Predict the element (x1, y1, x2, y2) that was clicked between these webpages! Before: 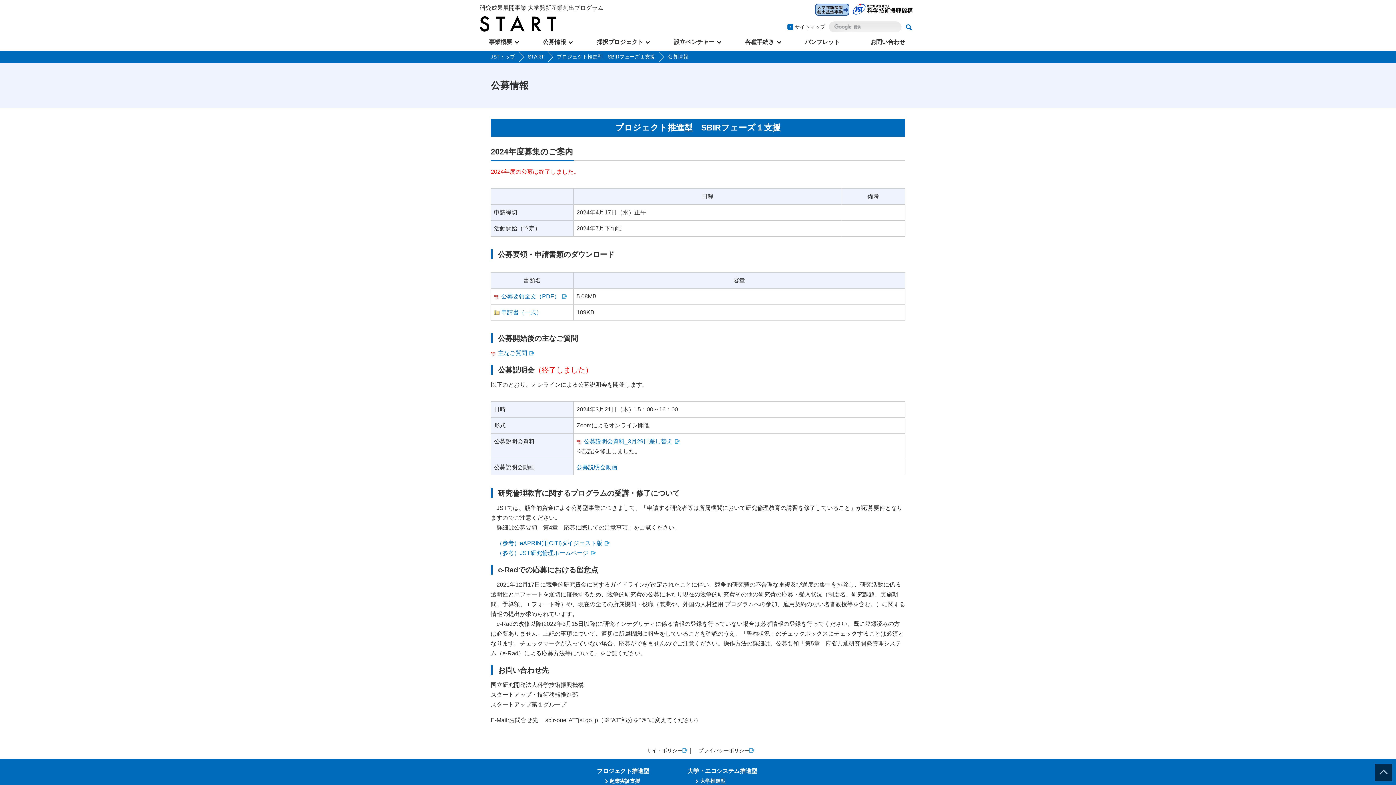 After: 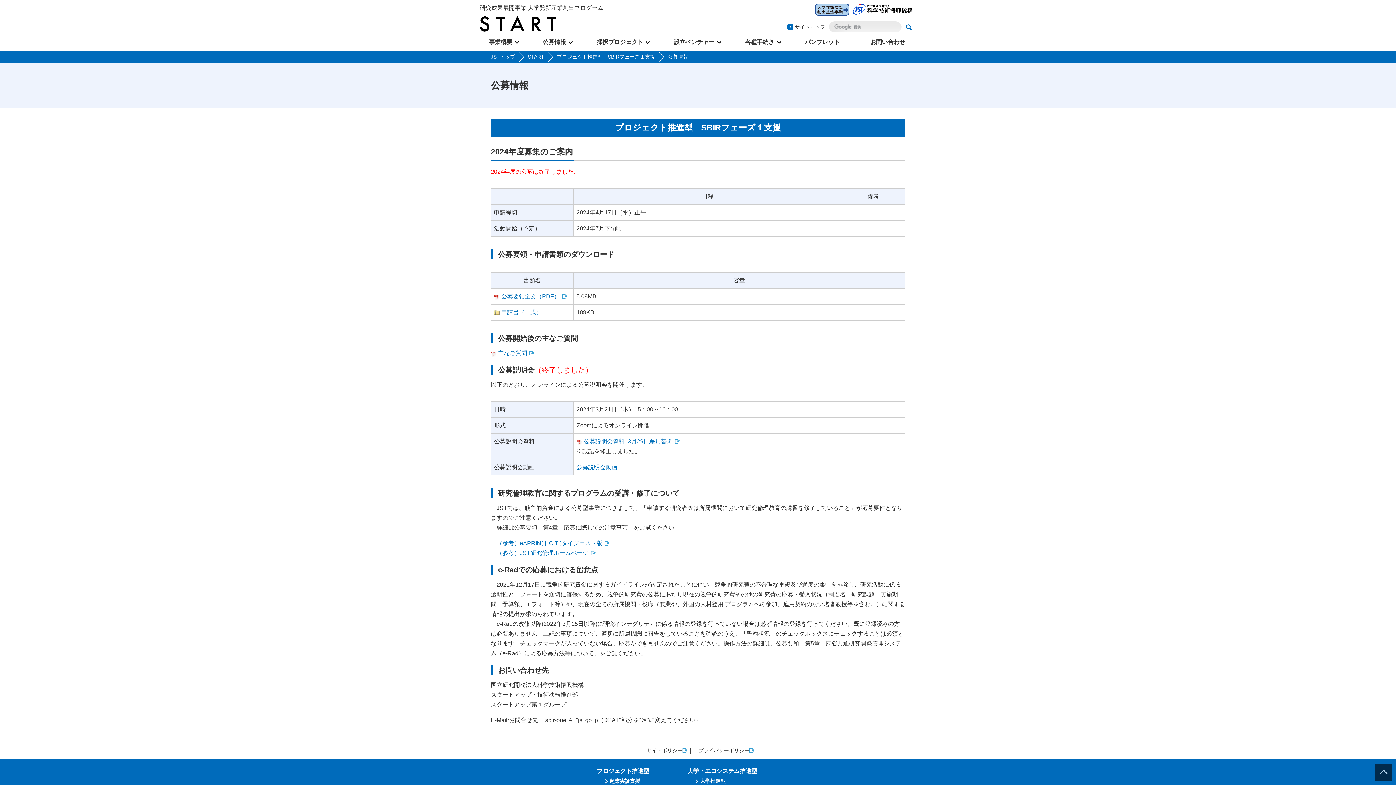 Action: bbox: (490, 53, 515, 59) label: JSTトップ